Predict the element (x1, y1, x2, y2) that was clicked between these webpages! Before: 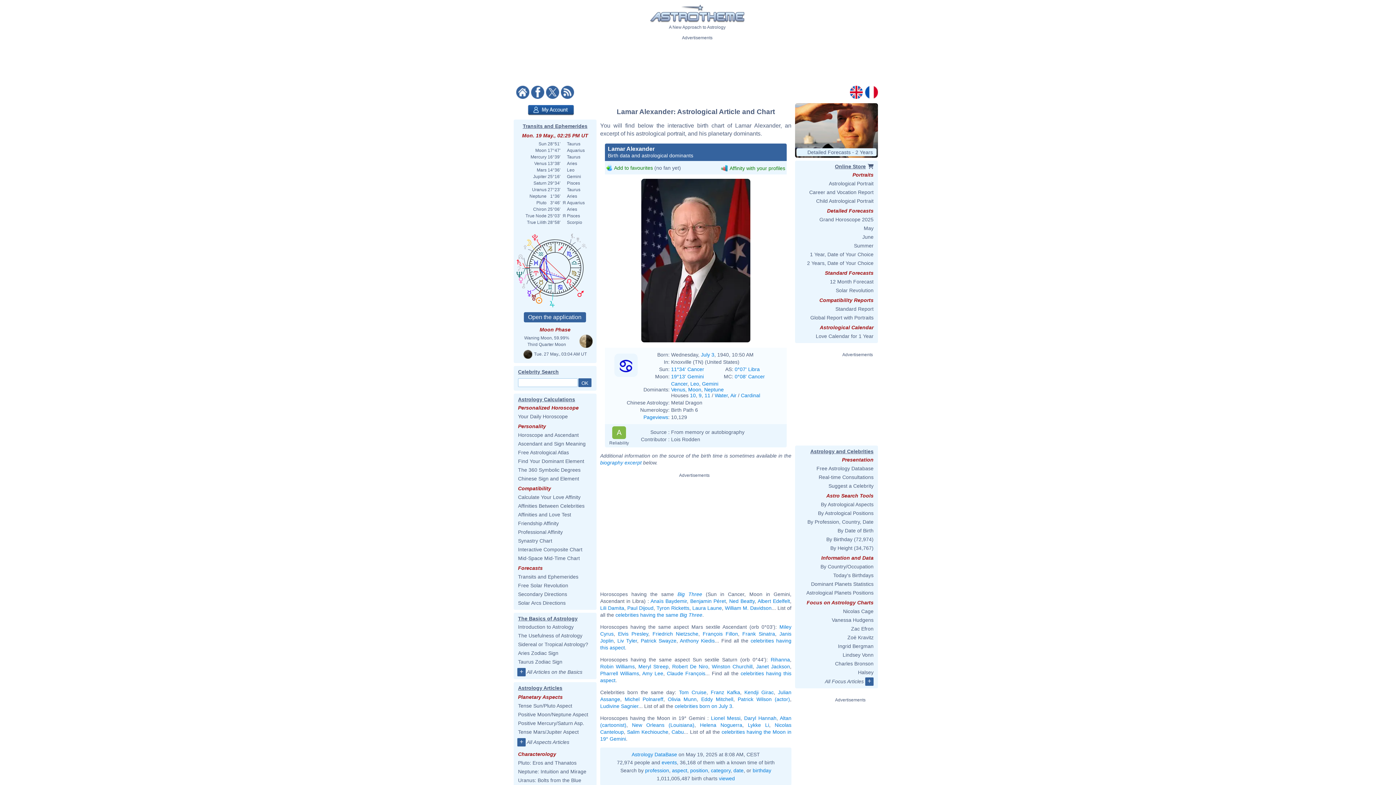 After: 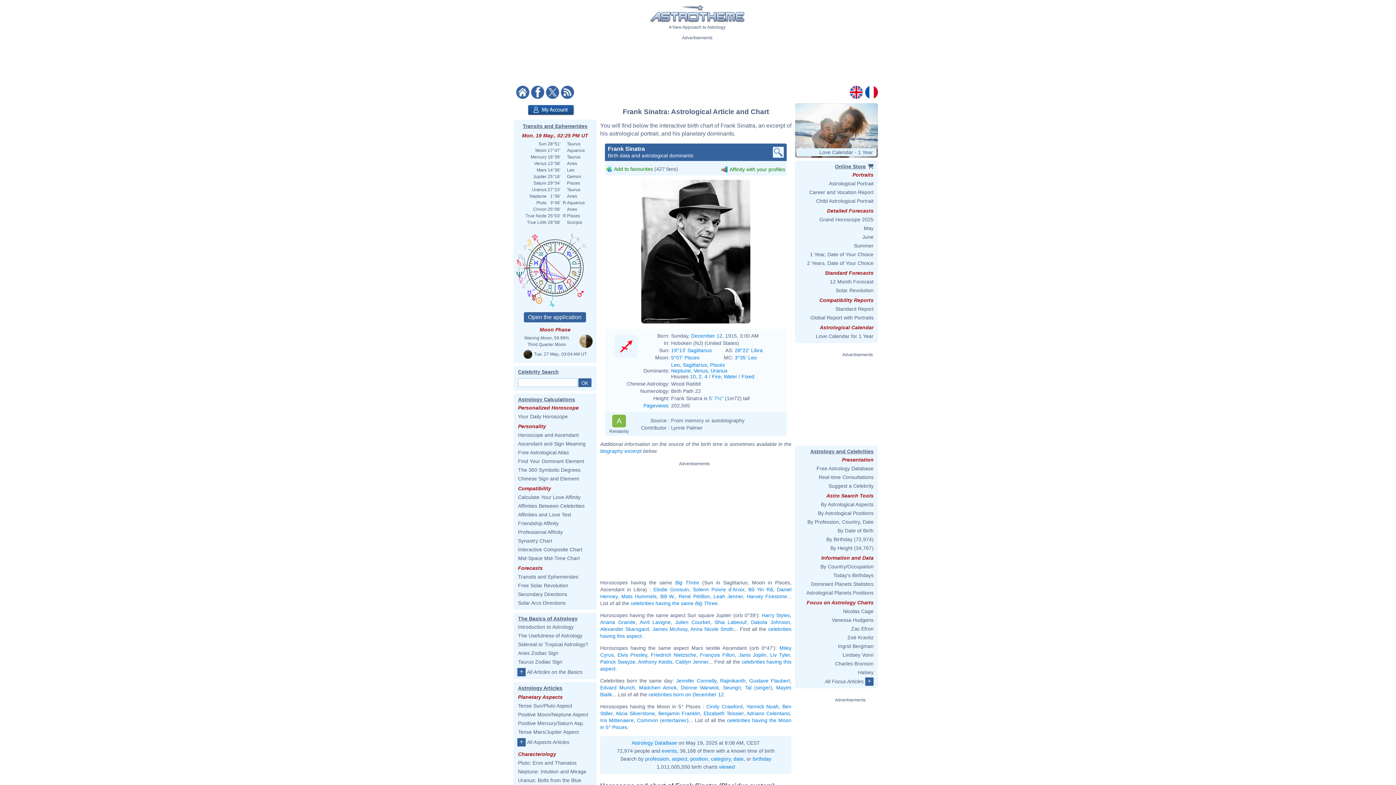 Action: label: Frank Sinatra bbox: (742, 631, 775, 636)